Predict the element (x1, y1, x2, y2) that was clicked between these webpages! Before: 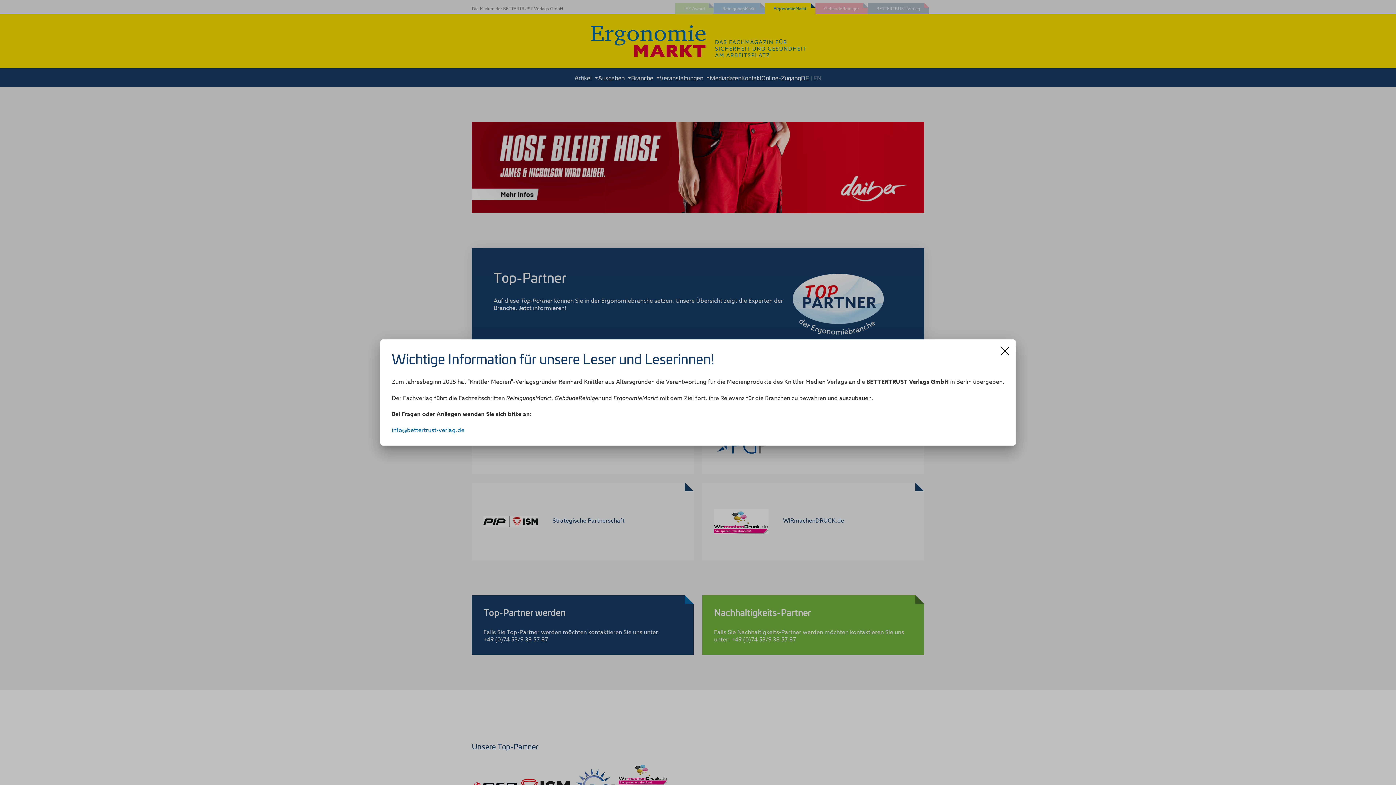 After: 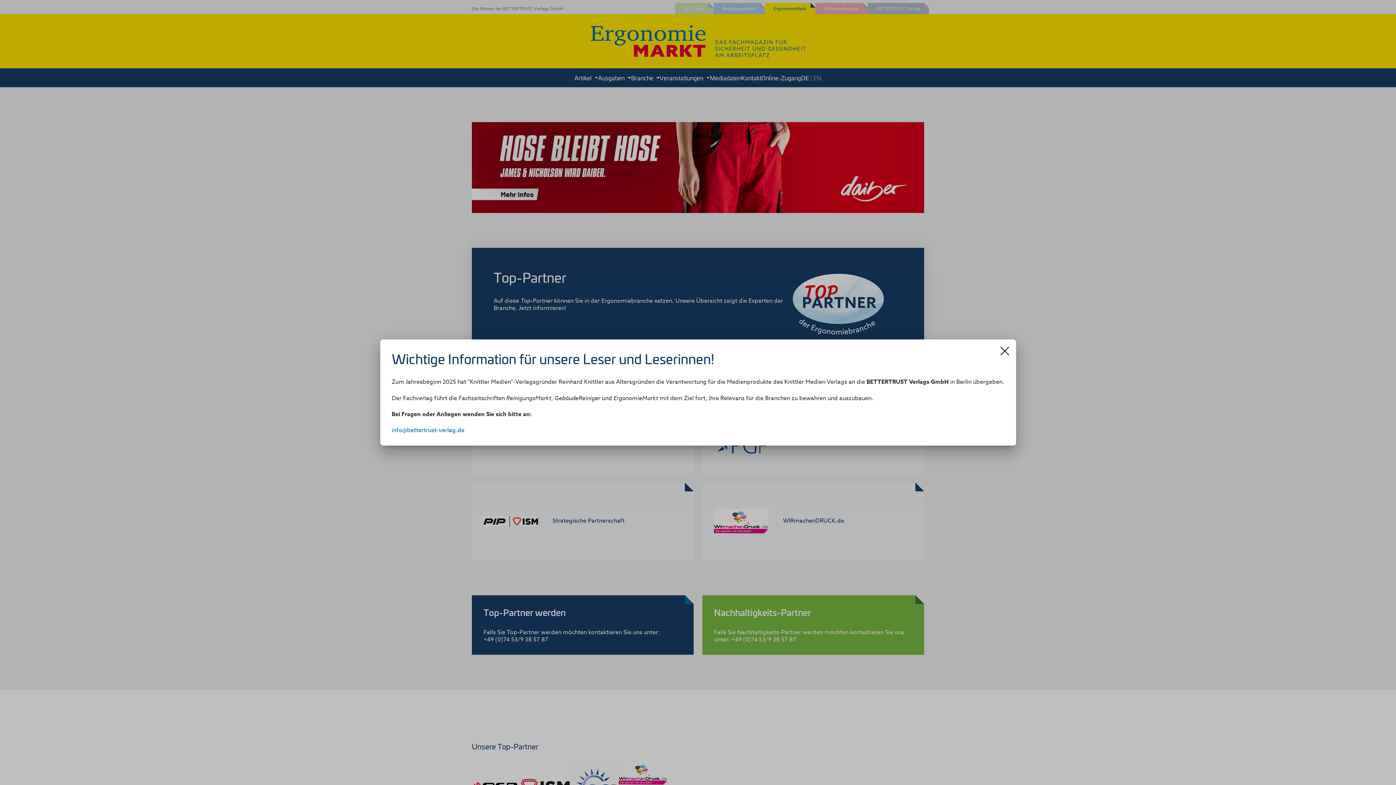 Action: label: info@bettertrust-verlag.de bbox: (391, 426, 464, 434)